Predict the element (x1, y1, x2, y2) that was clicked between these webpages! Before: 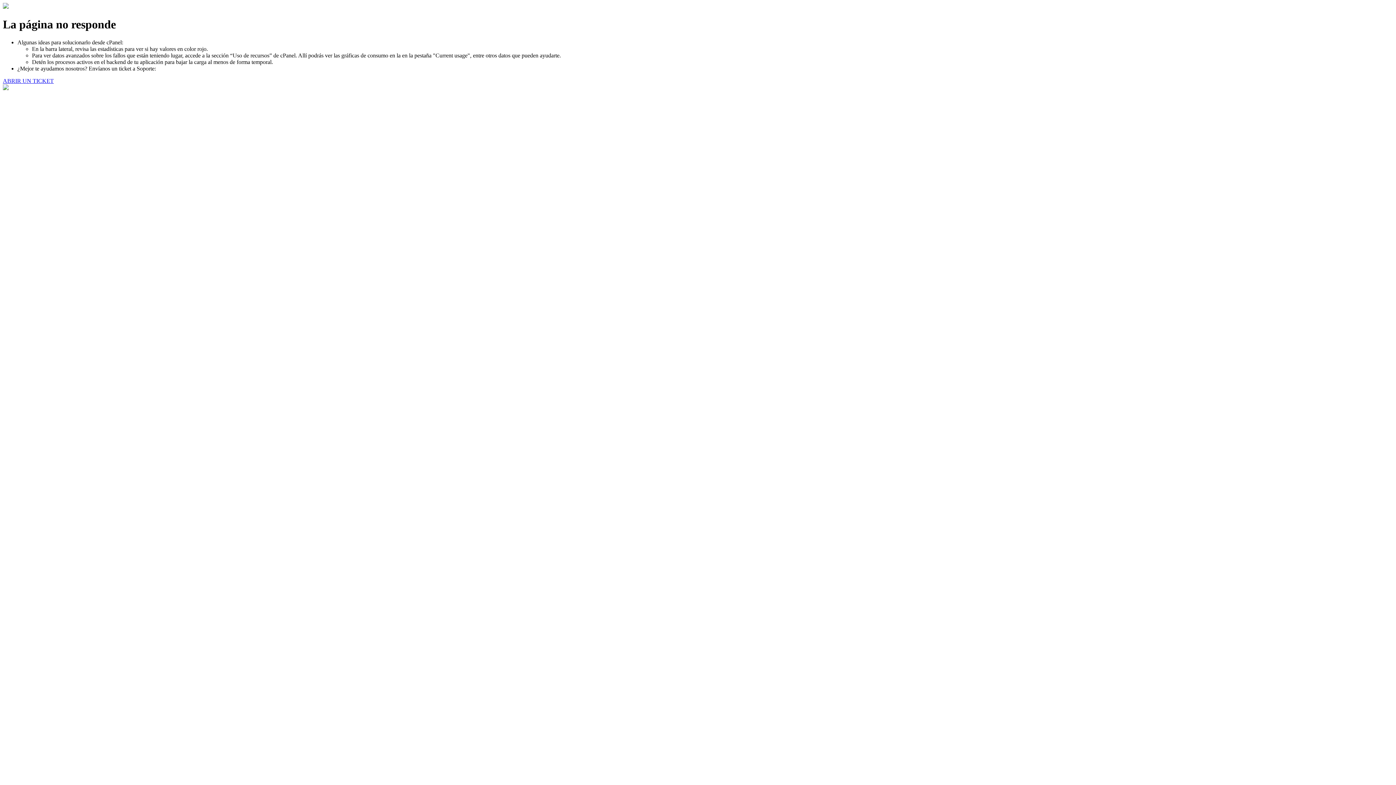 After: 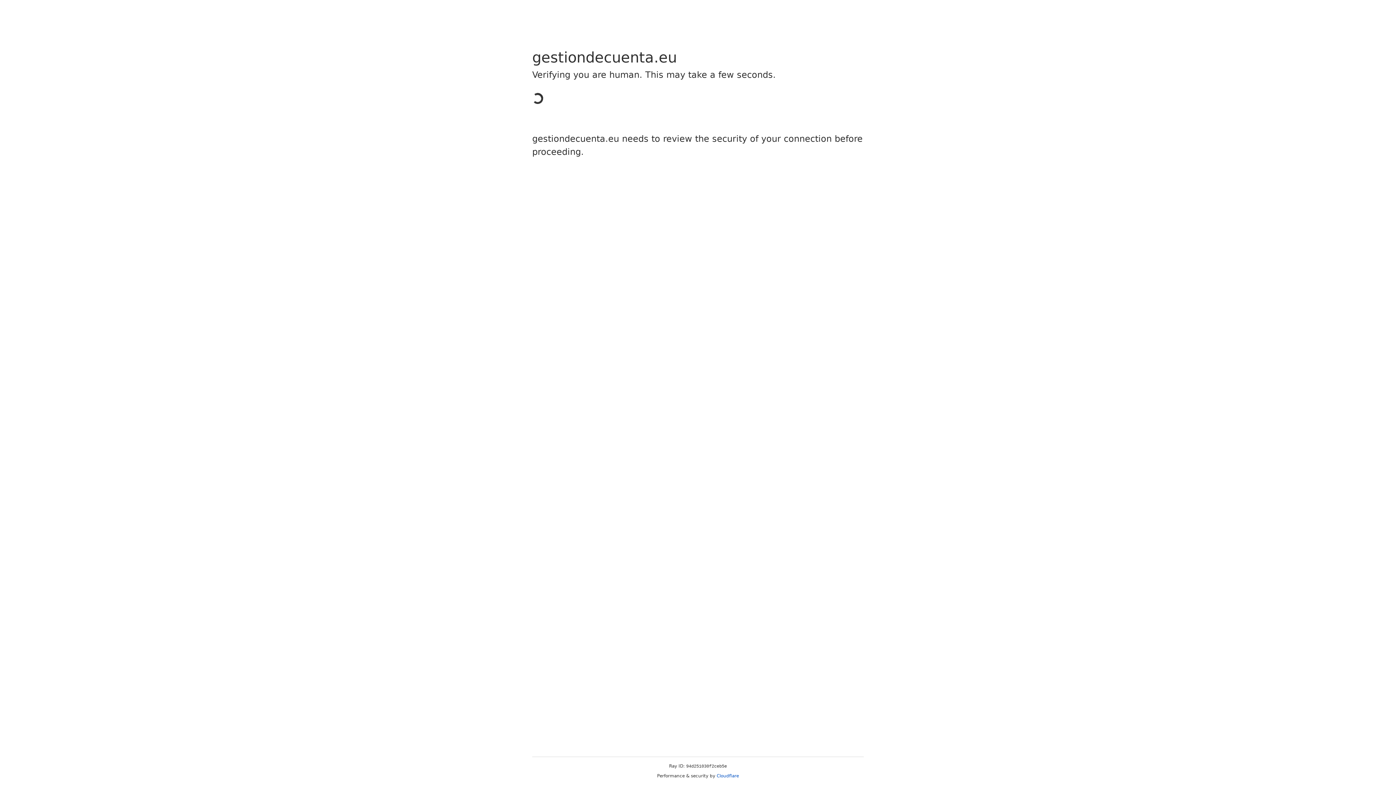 Action: bbox: (2, 77, 53, 83) label: ABRIR UN TICKET